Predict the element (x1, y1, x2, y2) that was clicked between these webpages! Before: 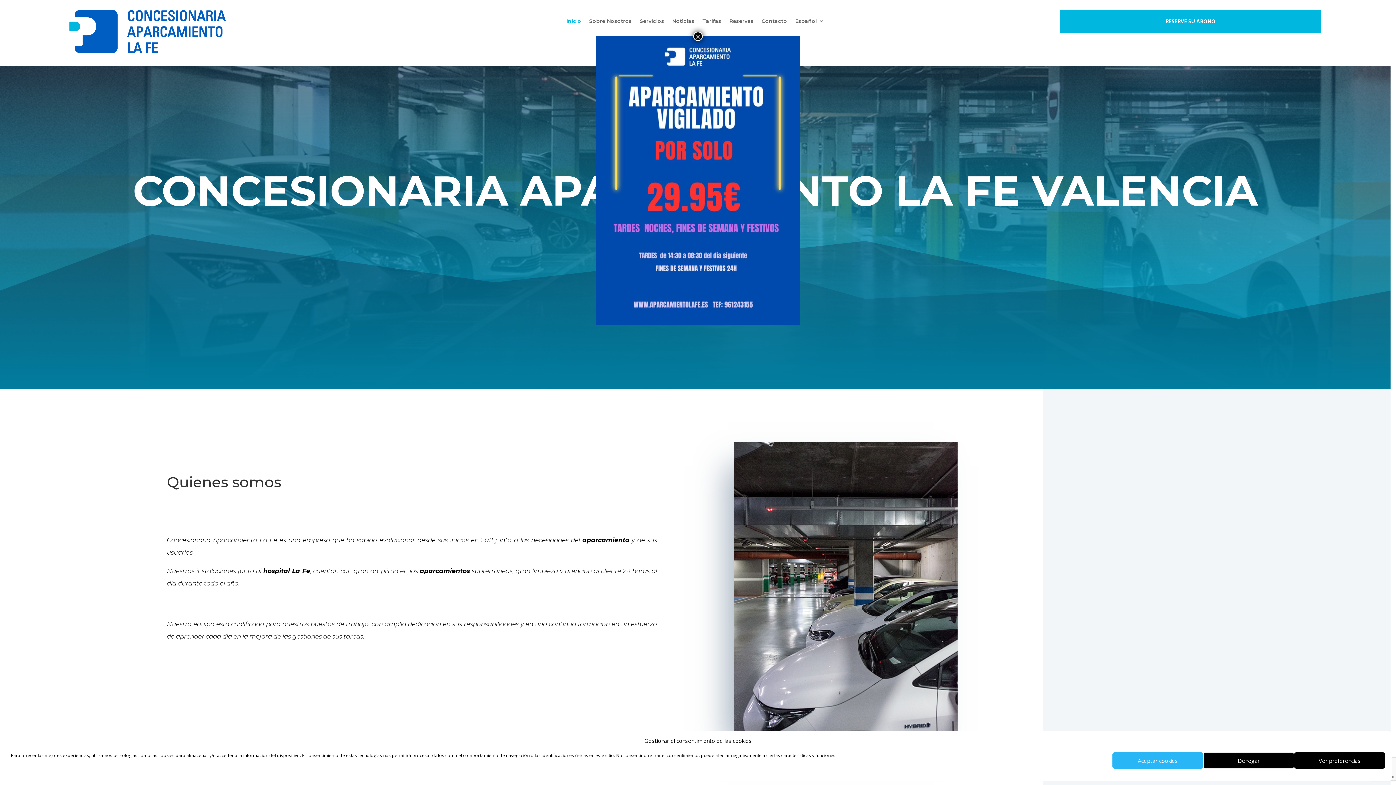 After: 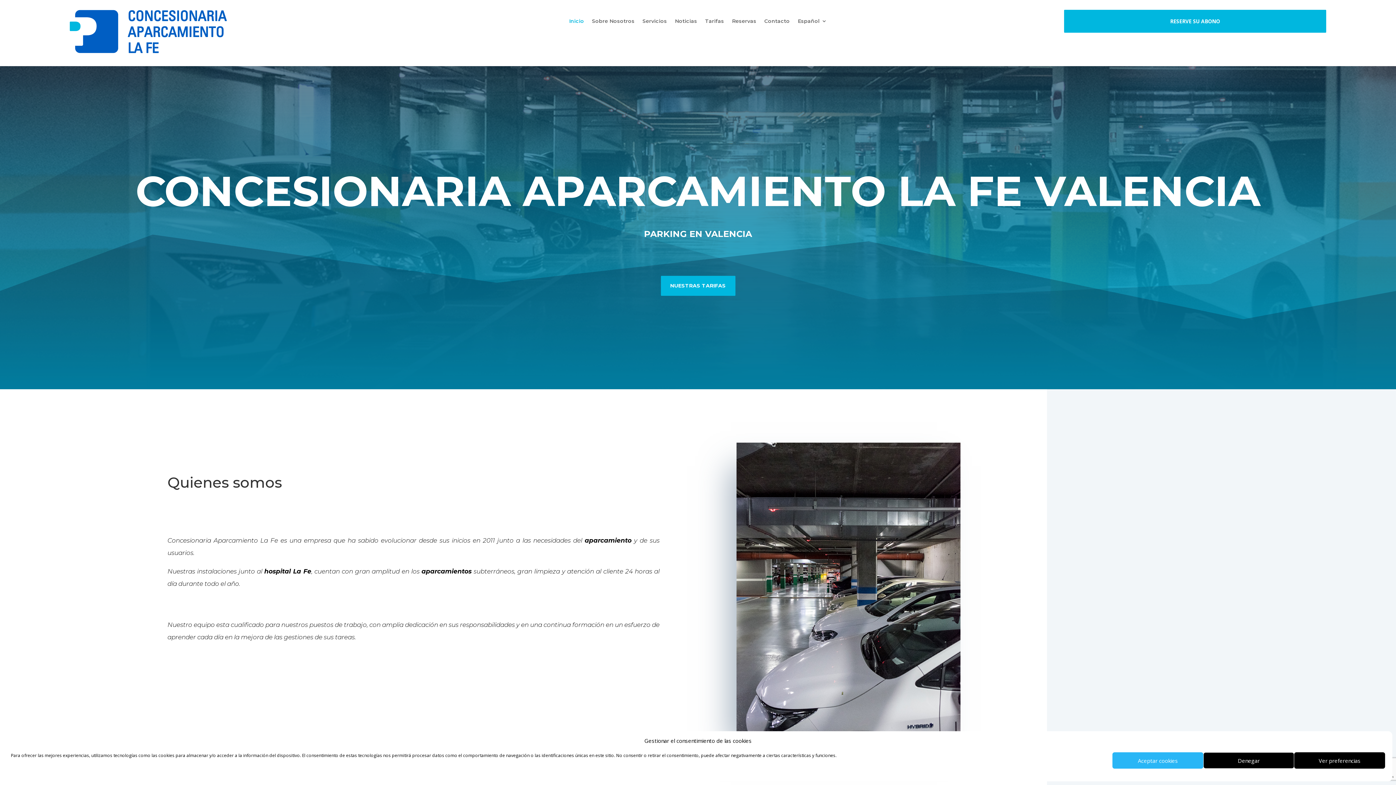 Action: label: Cerrar bbox: (693, 31, 702, 41)